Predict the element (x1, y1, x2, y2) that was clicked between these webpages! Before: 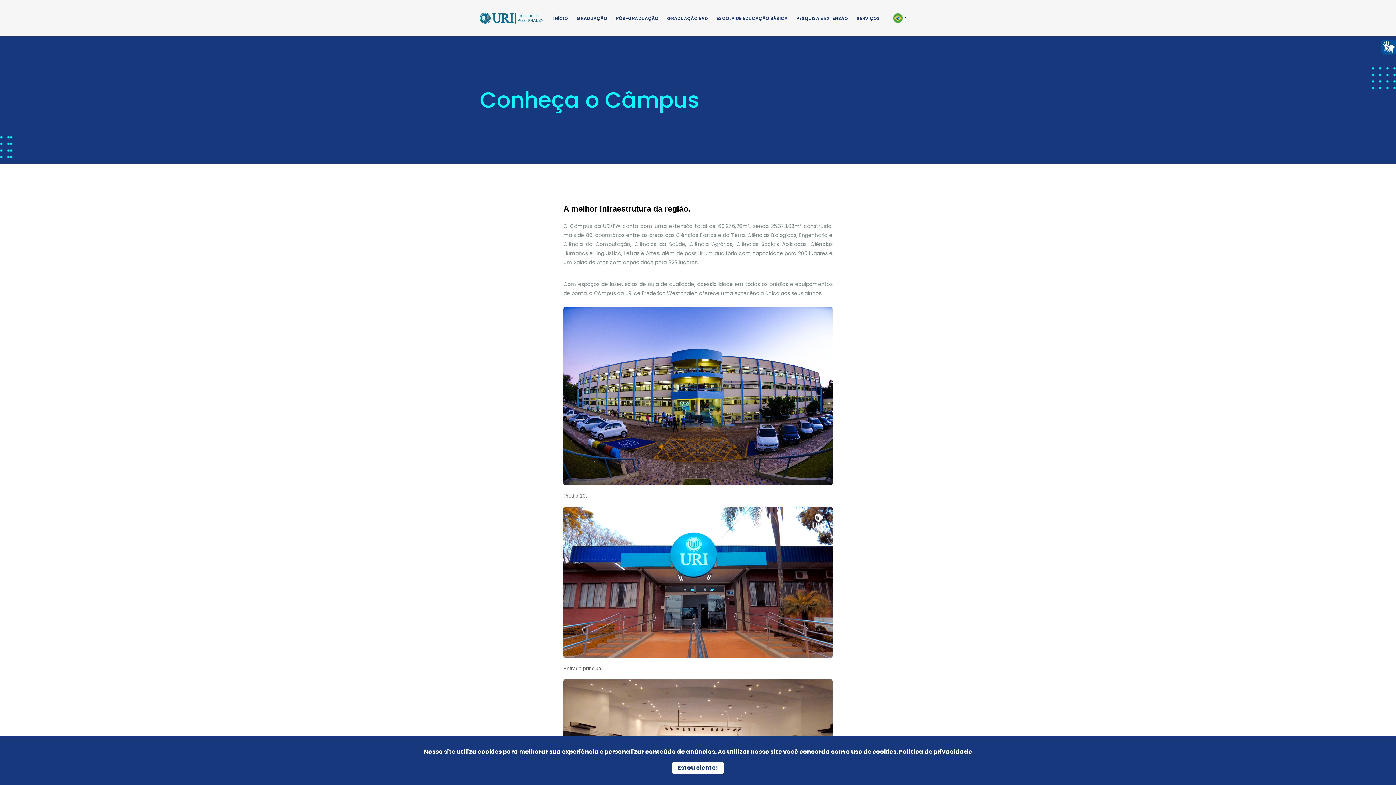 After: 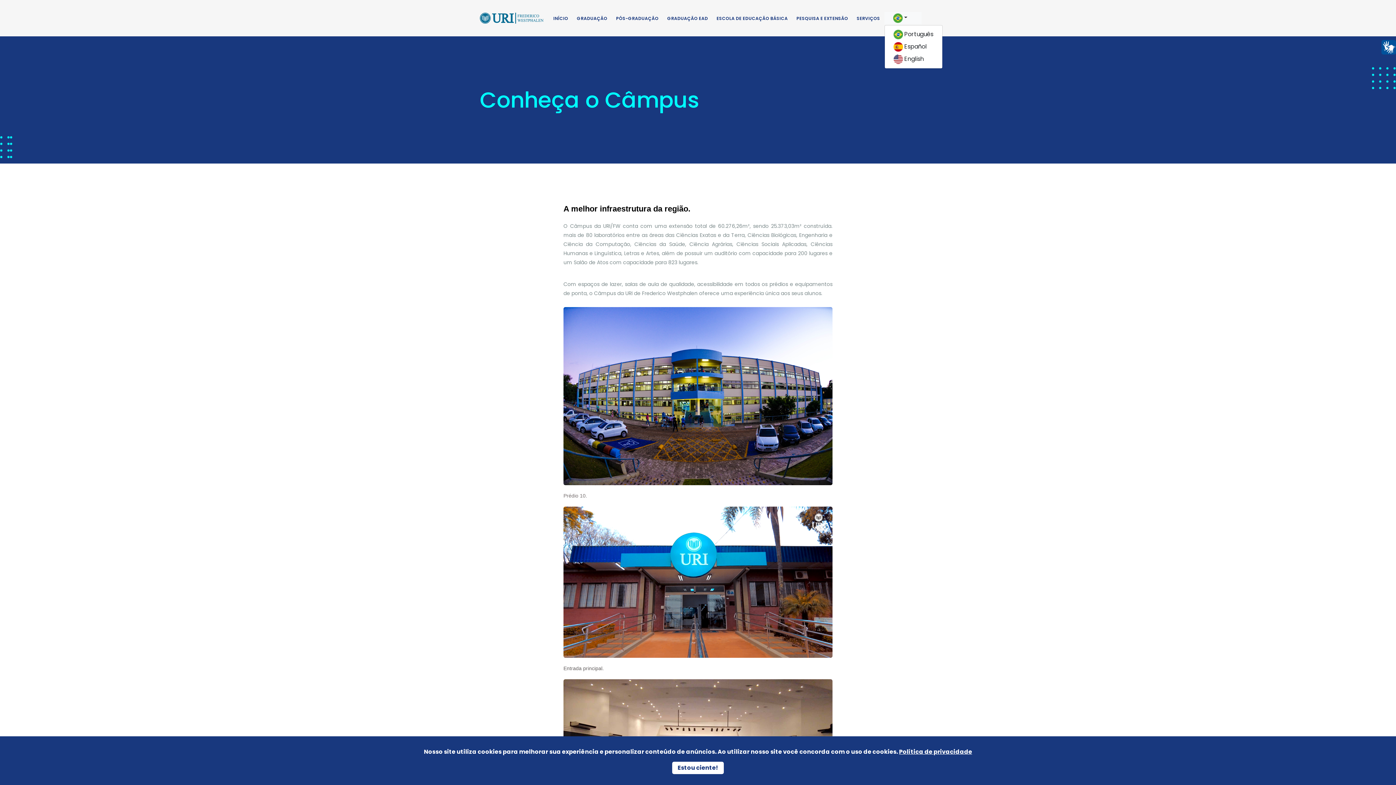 Action: bbox: (884, 12, 921, 24)